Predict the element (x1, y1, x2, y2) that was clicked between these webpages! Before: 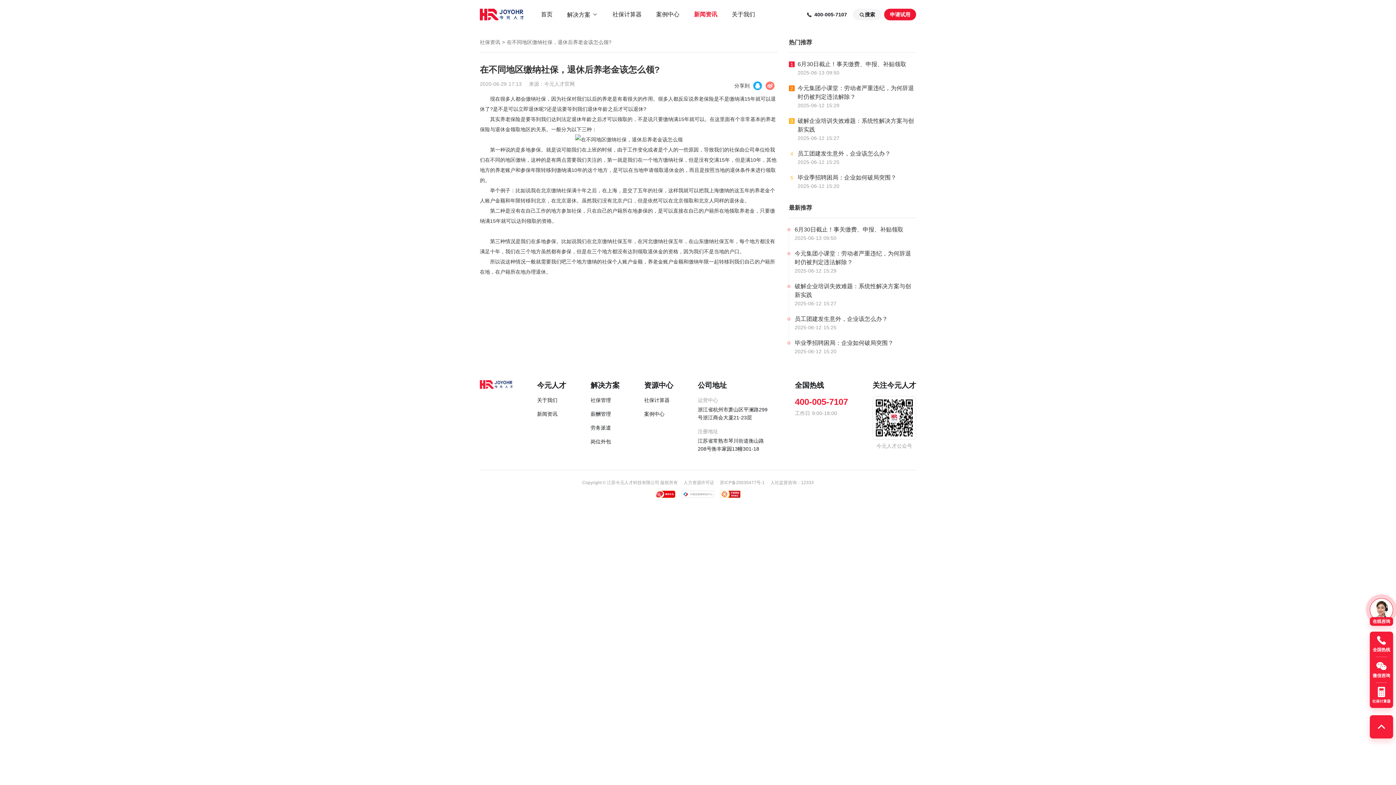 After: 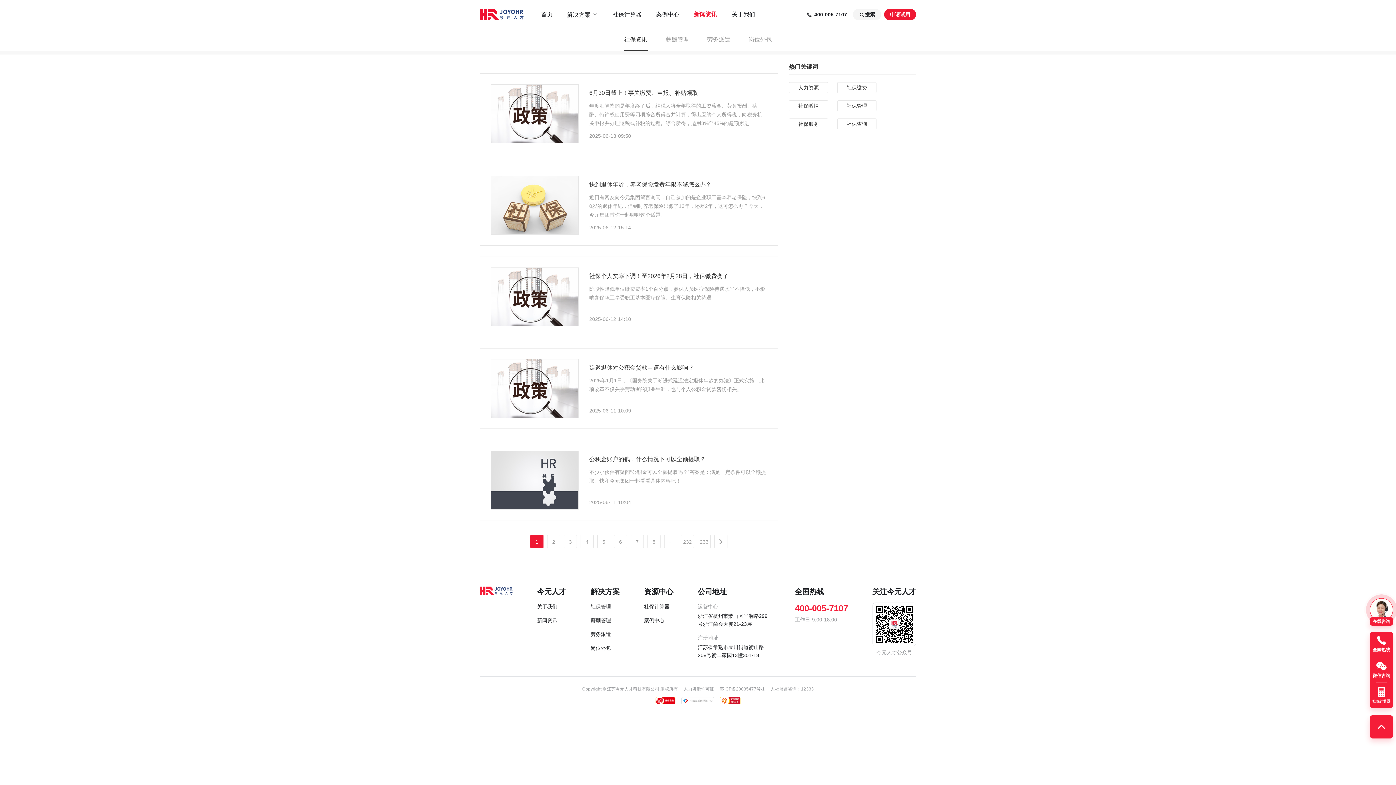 Action: label: 新闻资讯 bbox: (688, 8, 723, 20)